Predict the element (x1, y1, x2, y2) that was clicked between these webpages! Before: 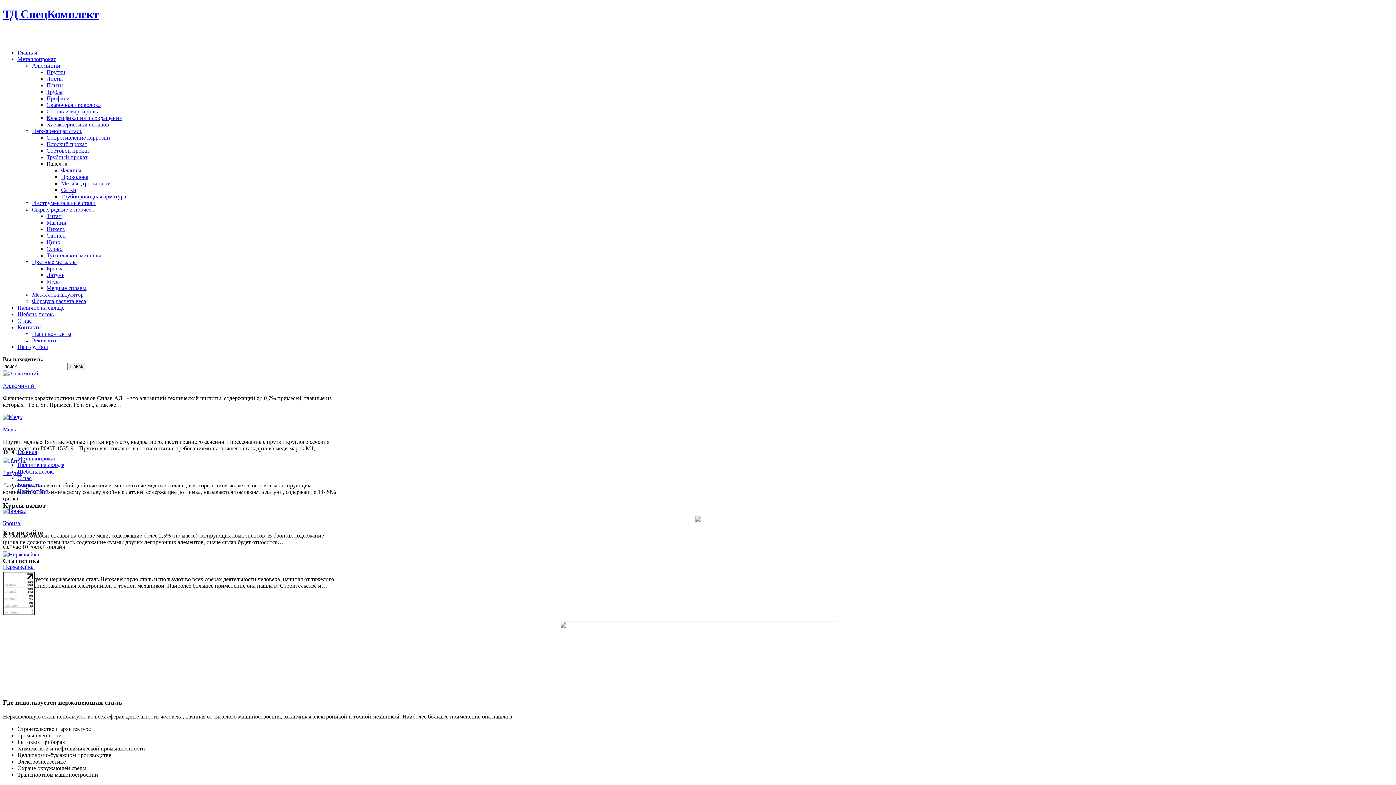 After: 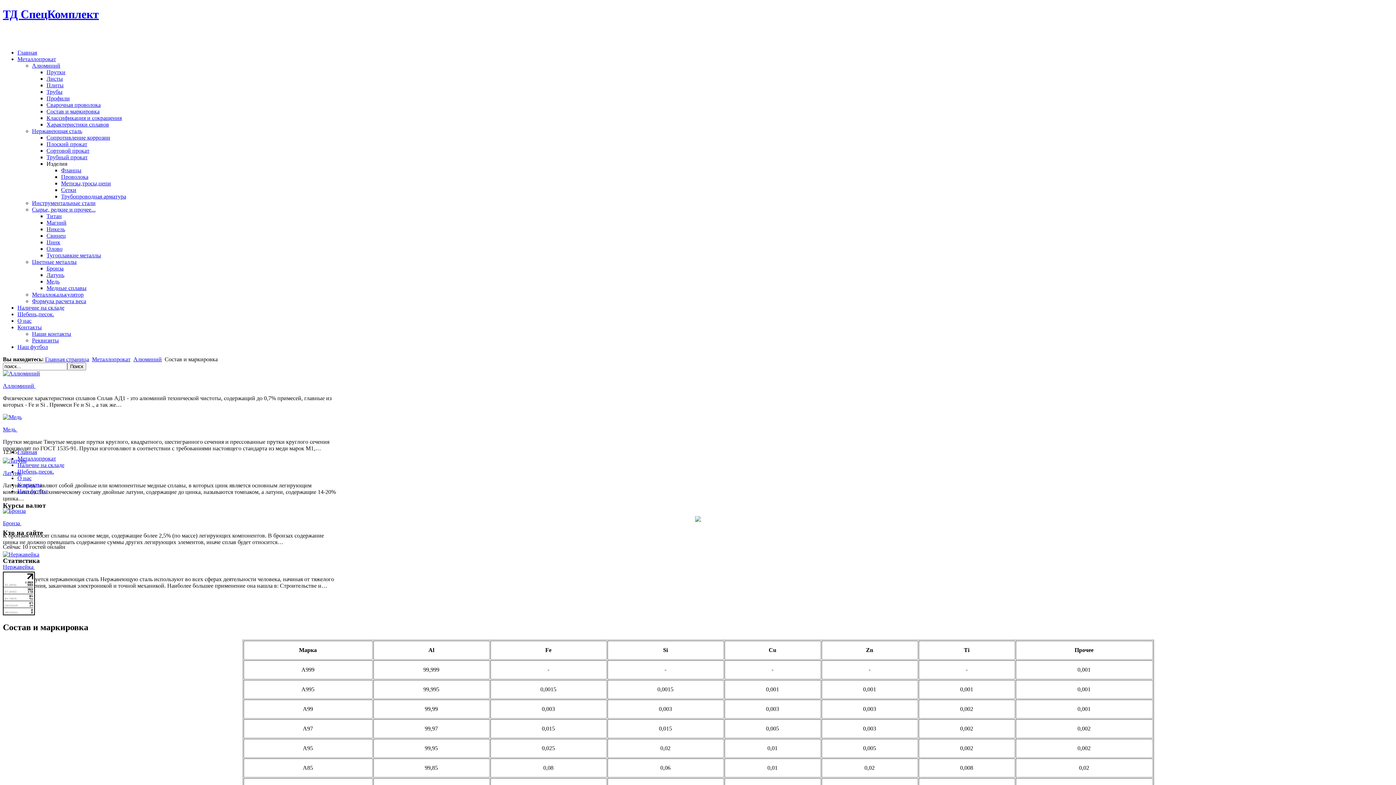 Action: label: Состав и маркировка bbox: (46, 108, 99, 114)